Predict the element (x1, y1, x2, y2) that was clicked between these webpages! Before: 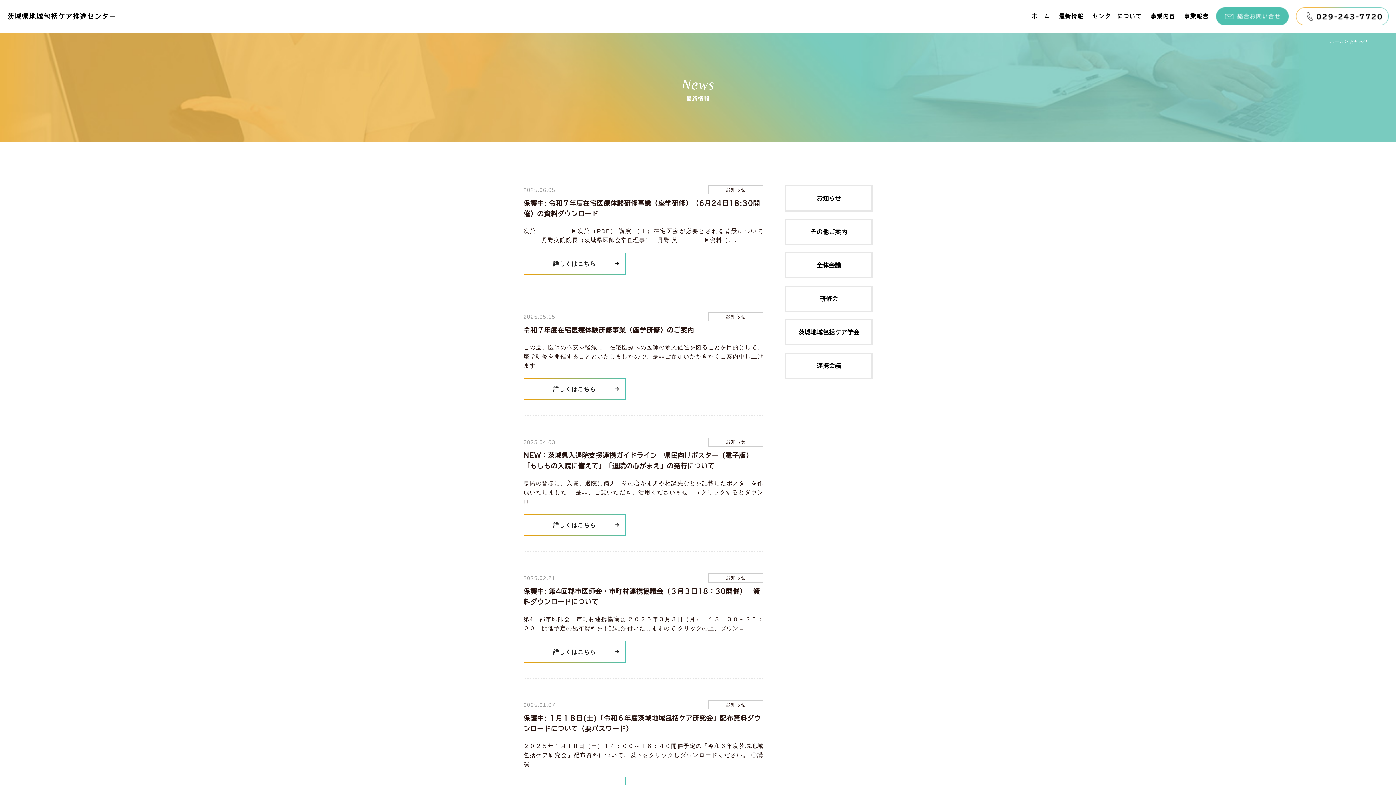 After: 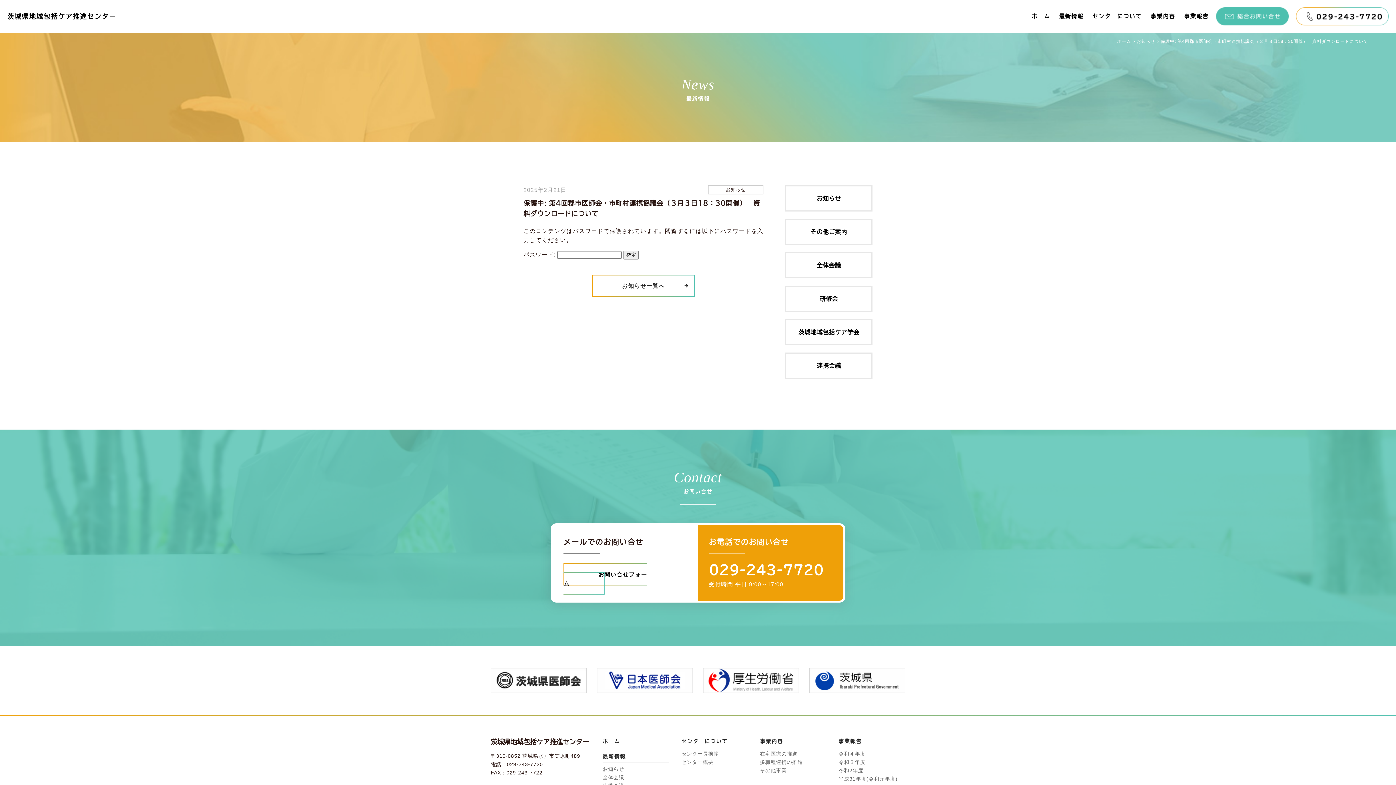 Action: label: 詳しくはこちら bbox: (523, 641, 625, 663)